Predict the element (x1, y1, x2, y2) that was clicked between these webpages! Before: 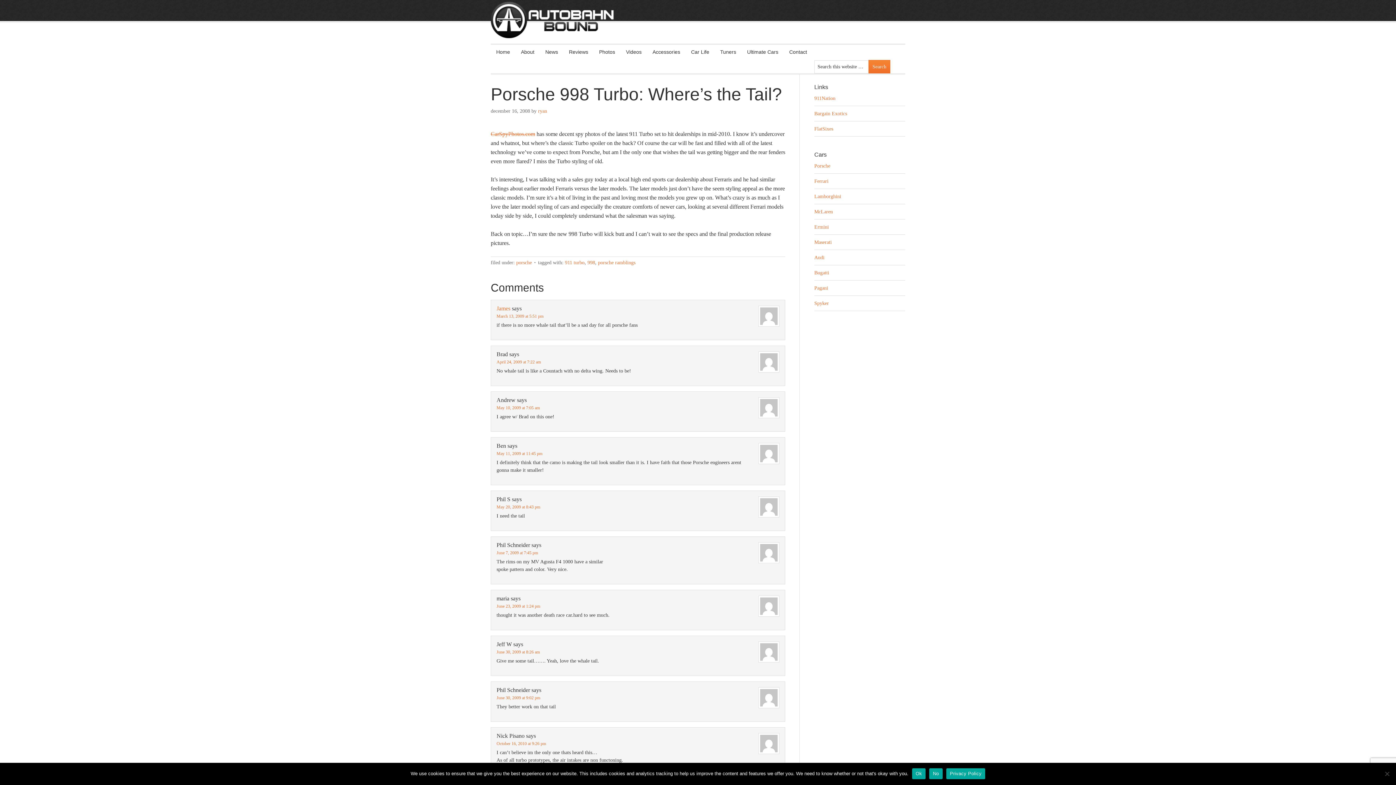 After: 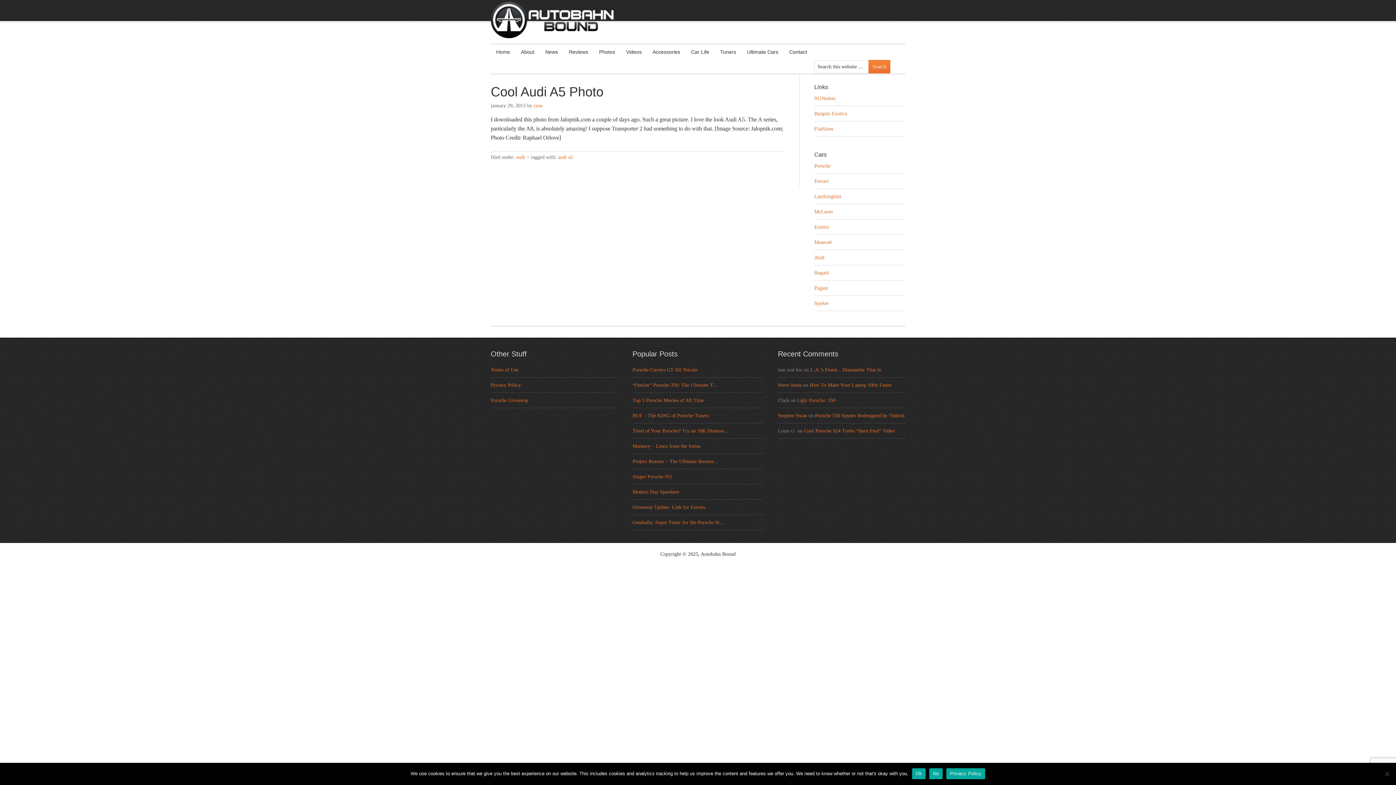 Action: label: Audi bbox: (814, 254, 824, 260)